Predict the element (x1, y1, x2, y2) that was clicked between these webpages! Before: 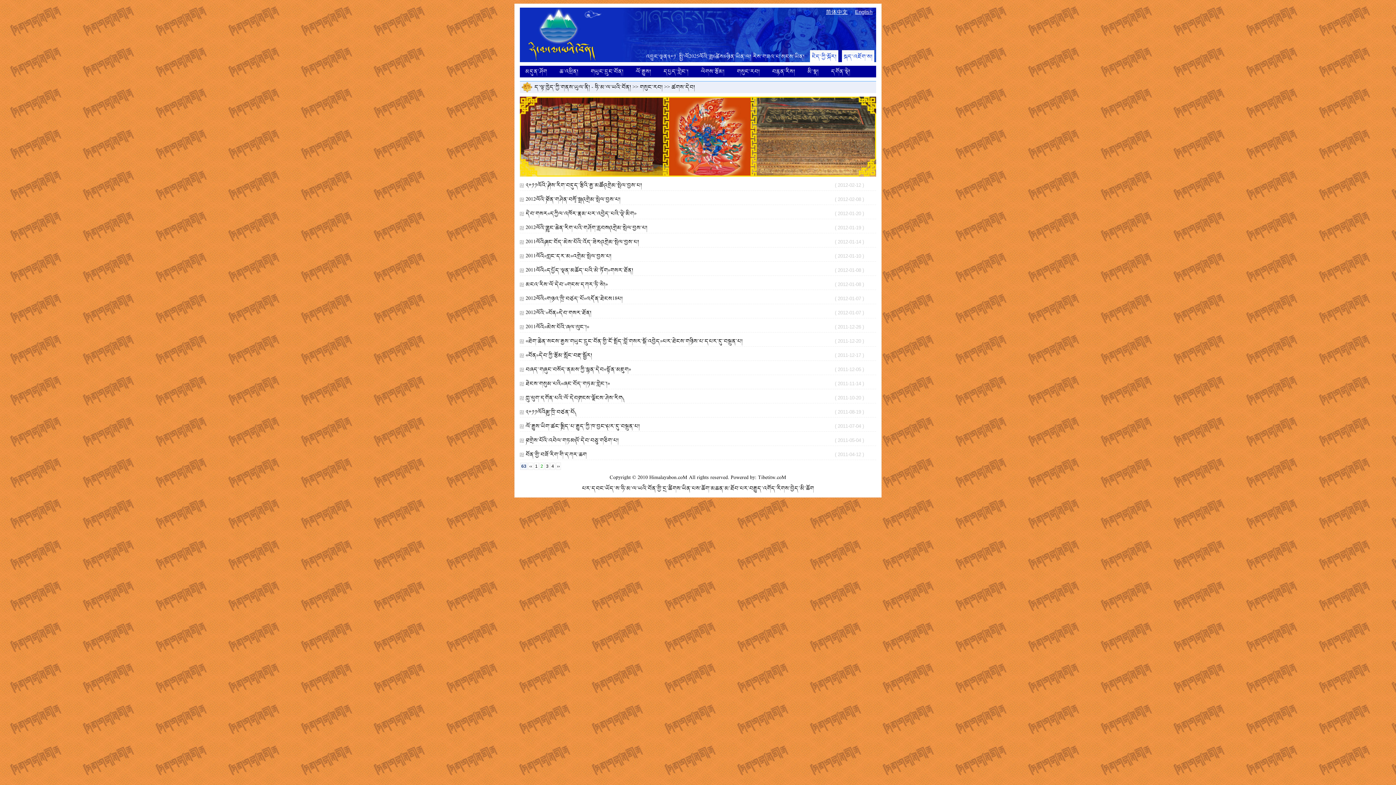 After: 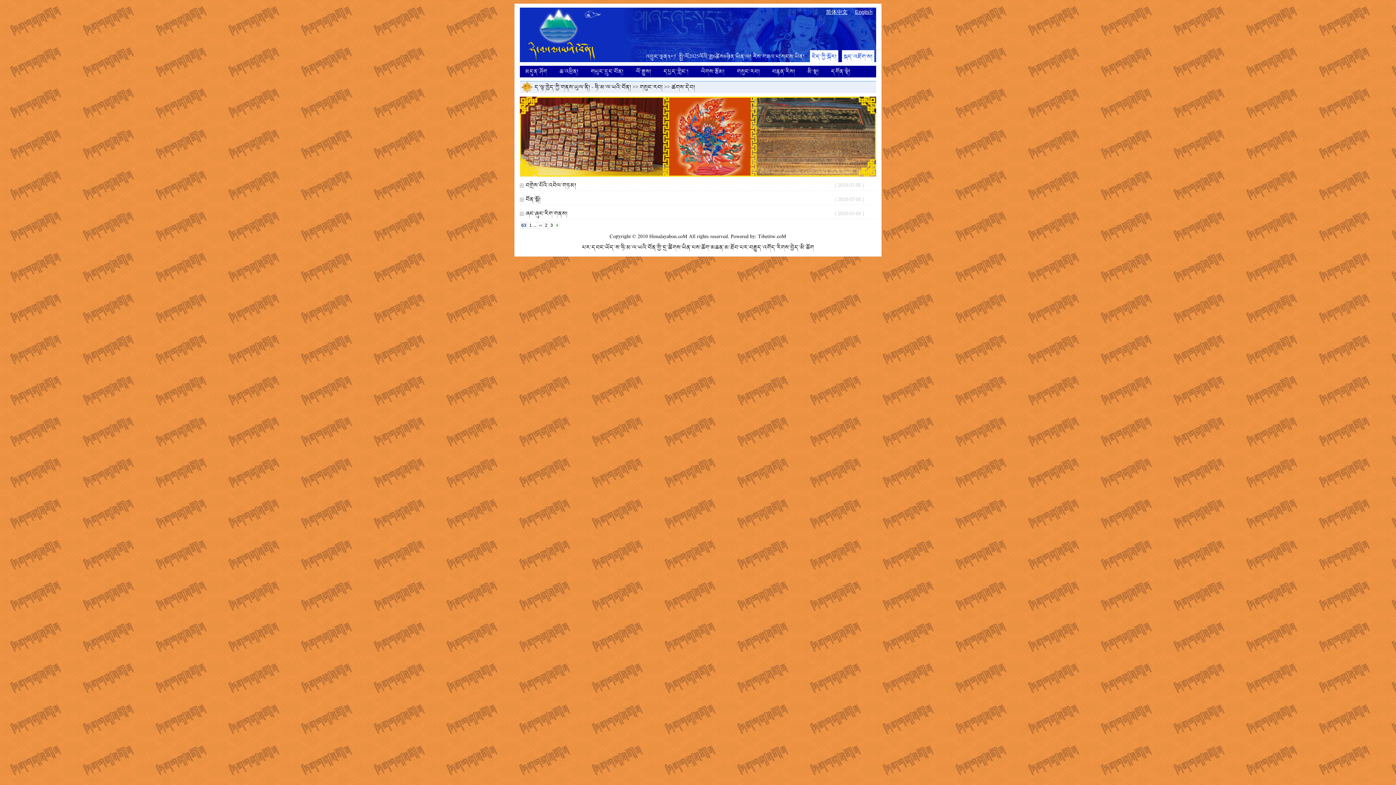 Action: bbox: (550, 462, 555, 470) label: 4